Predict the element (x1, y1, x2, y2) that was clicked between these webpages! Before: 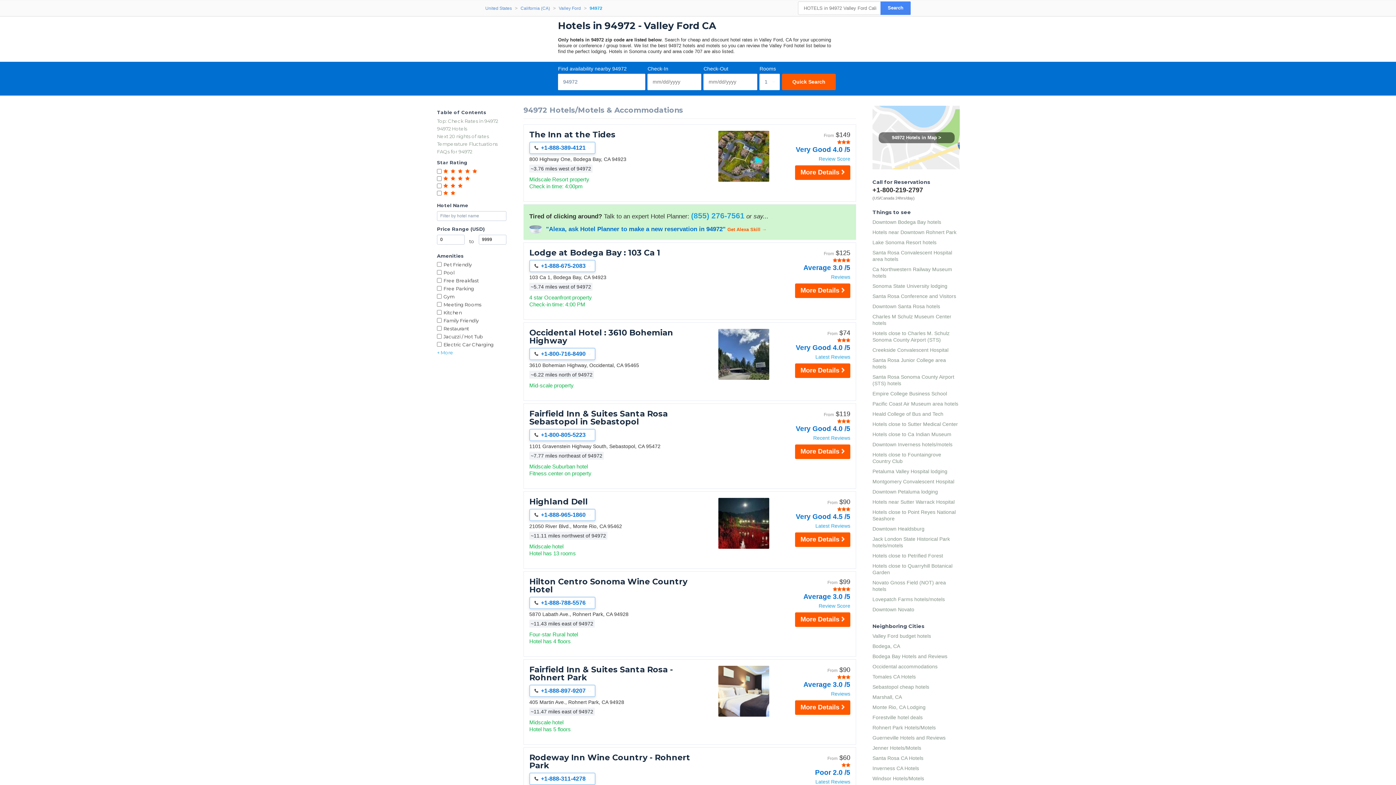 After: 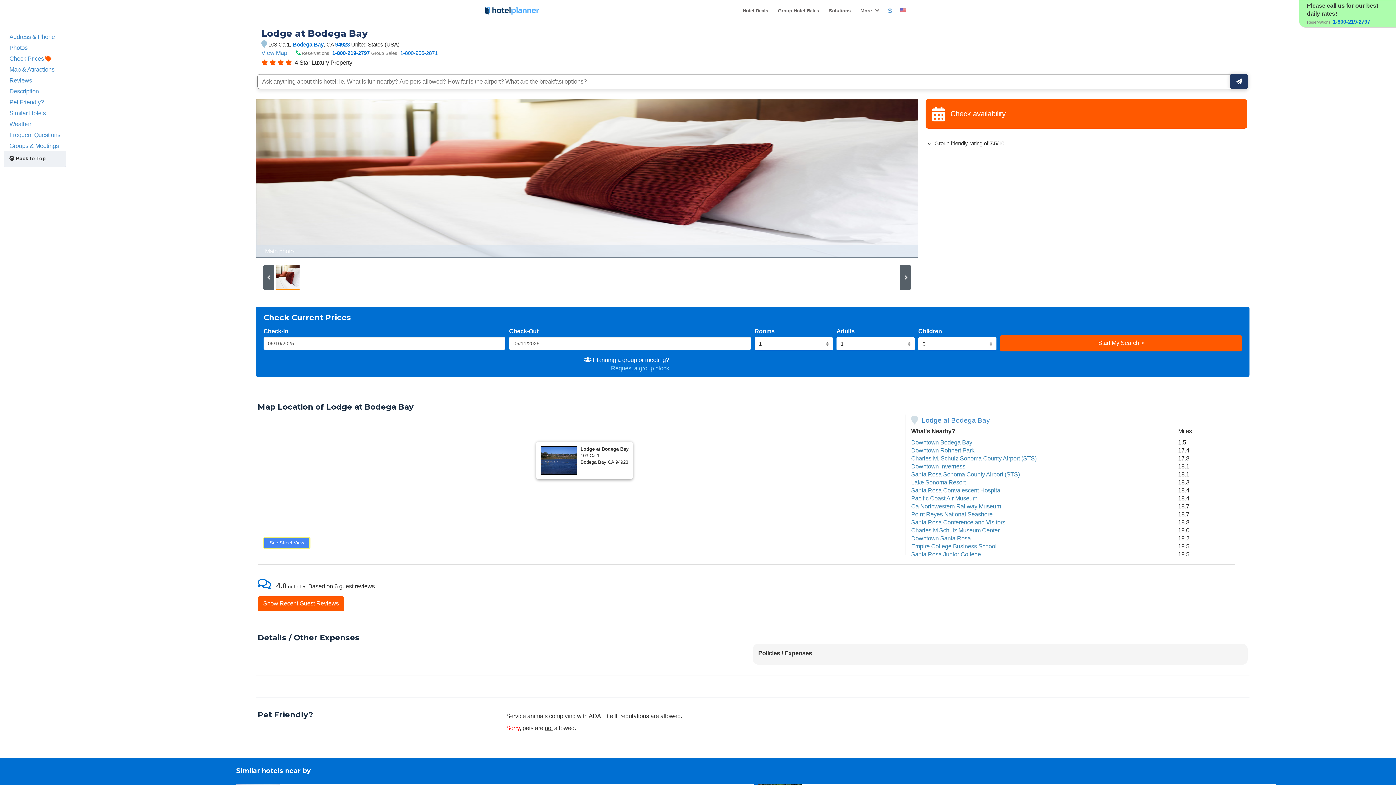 Action: label: Lodge at Bodega Bay : 103 Ca 1 bbox: (529, 249, 698, 257)